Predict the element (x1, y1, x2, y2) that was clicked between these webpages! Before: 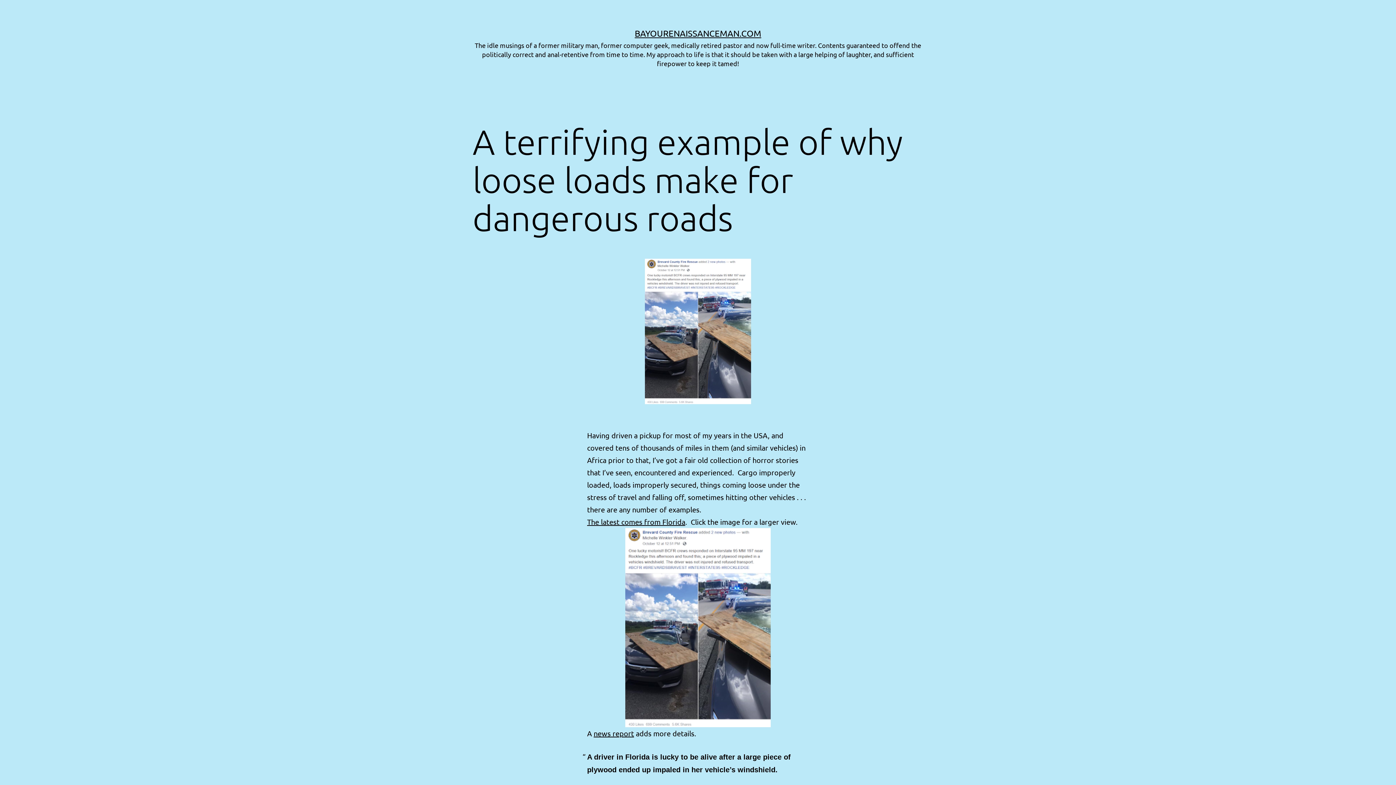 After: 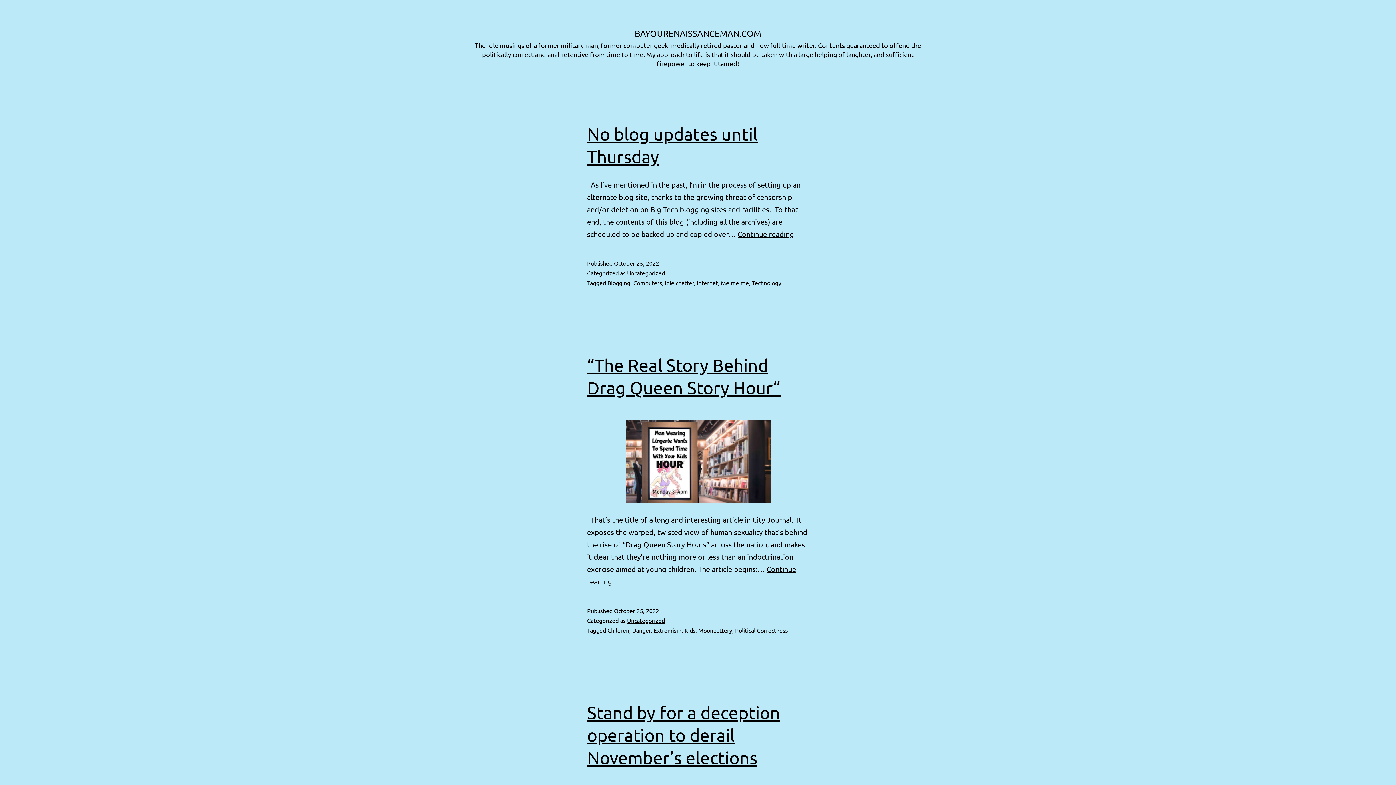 Action: label: BAYOURENAISSANCEMAN.COM bbox: (634, 28, 761, 38)